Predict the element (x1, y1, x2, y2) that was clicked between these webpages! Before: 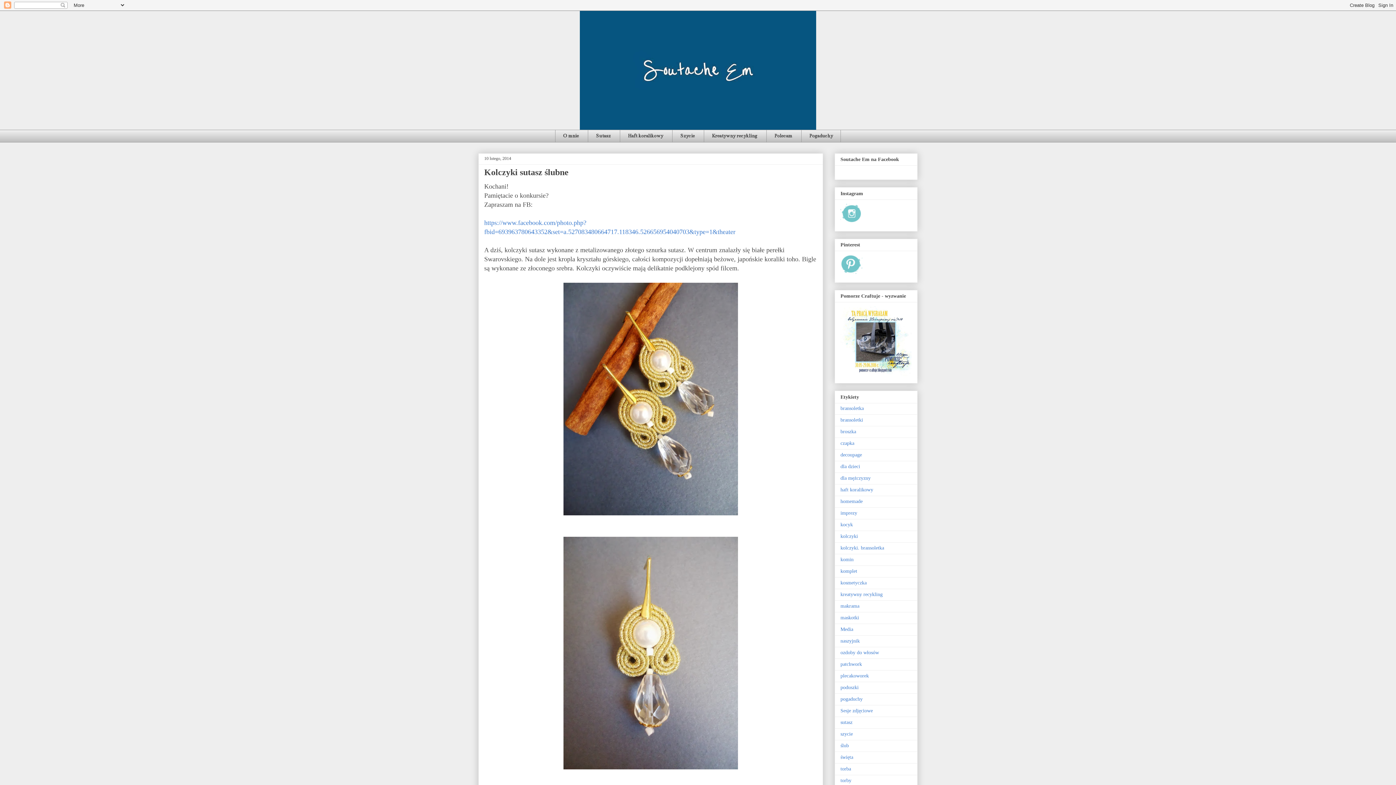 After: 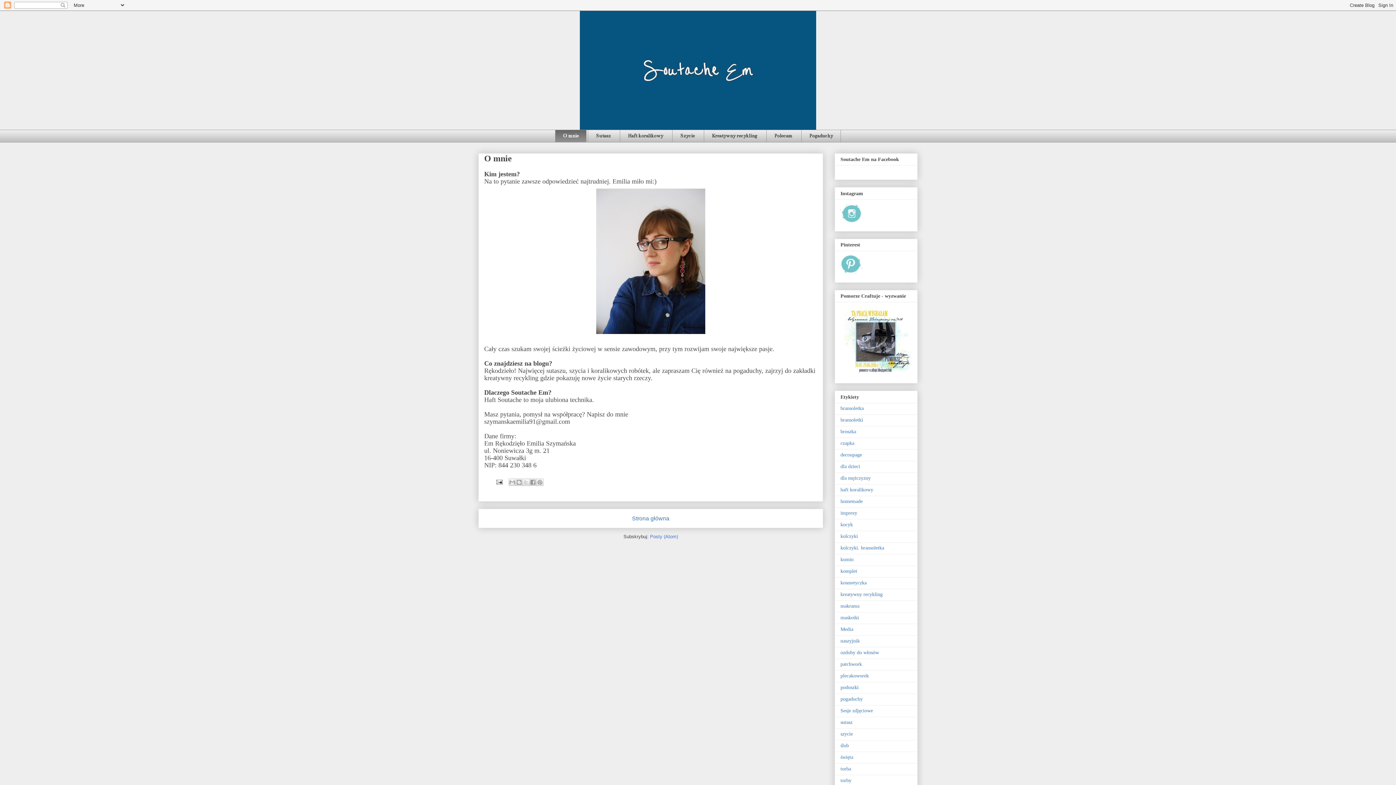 Action: bbox: (555, 129, 586, 142) label: O mnie